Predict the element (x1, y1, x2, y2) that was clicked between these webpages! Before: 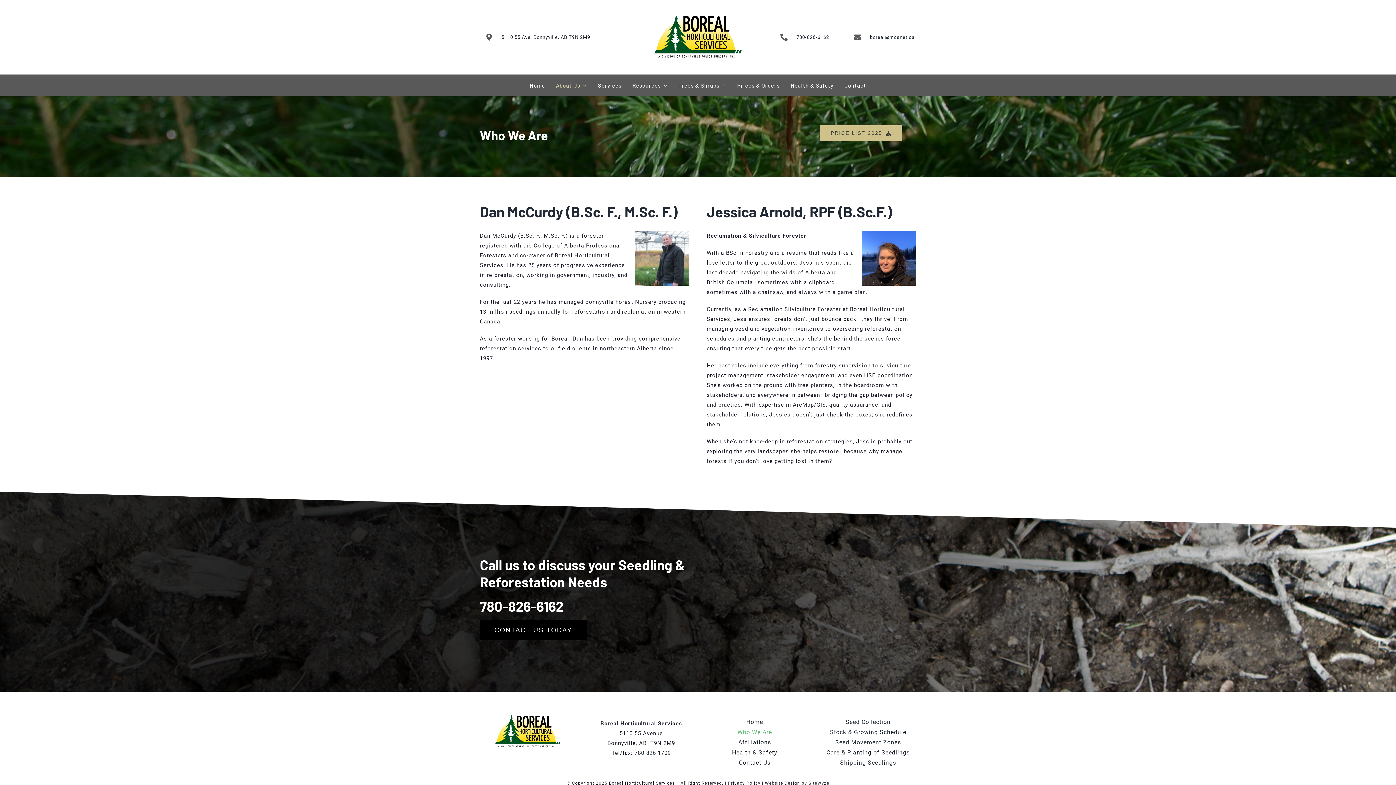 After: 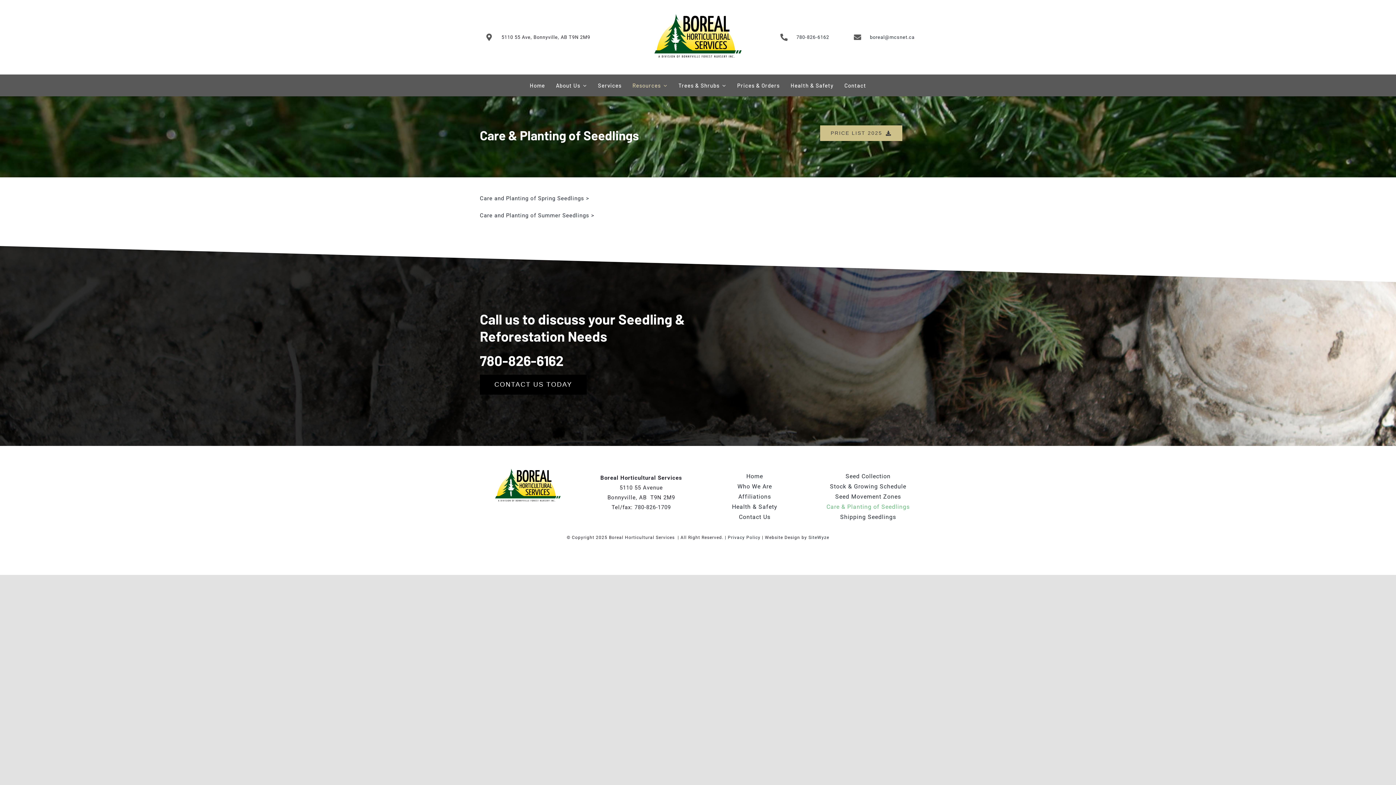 Action: label: Care & Planting of Seedlings bbox: (820, 748, 916, 758)